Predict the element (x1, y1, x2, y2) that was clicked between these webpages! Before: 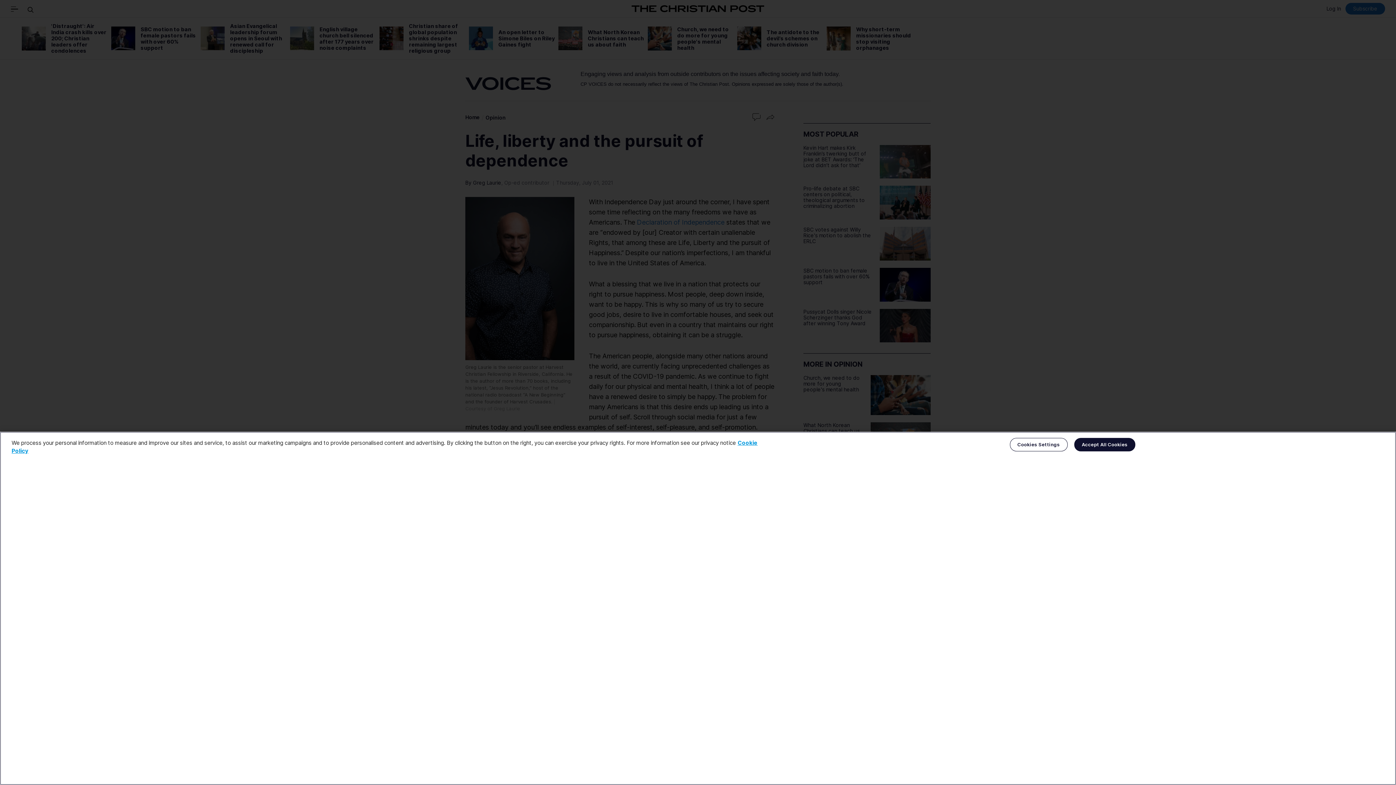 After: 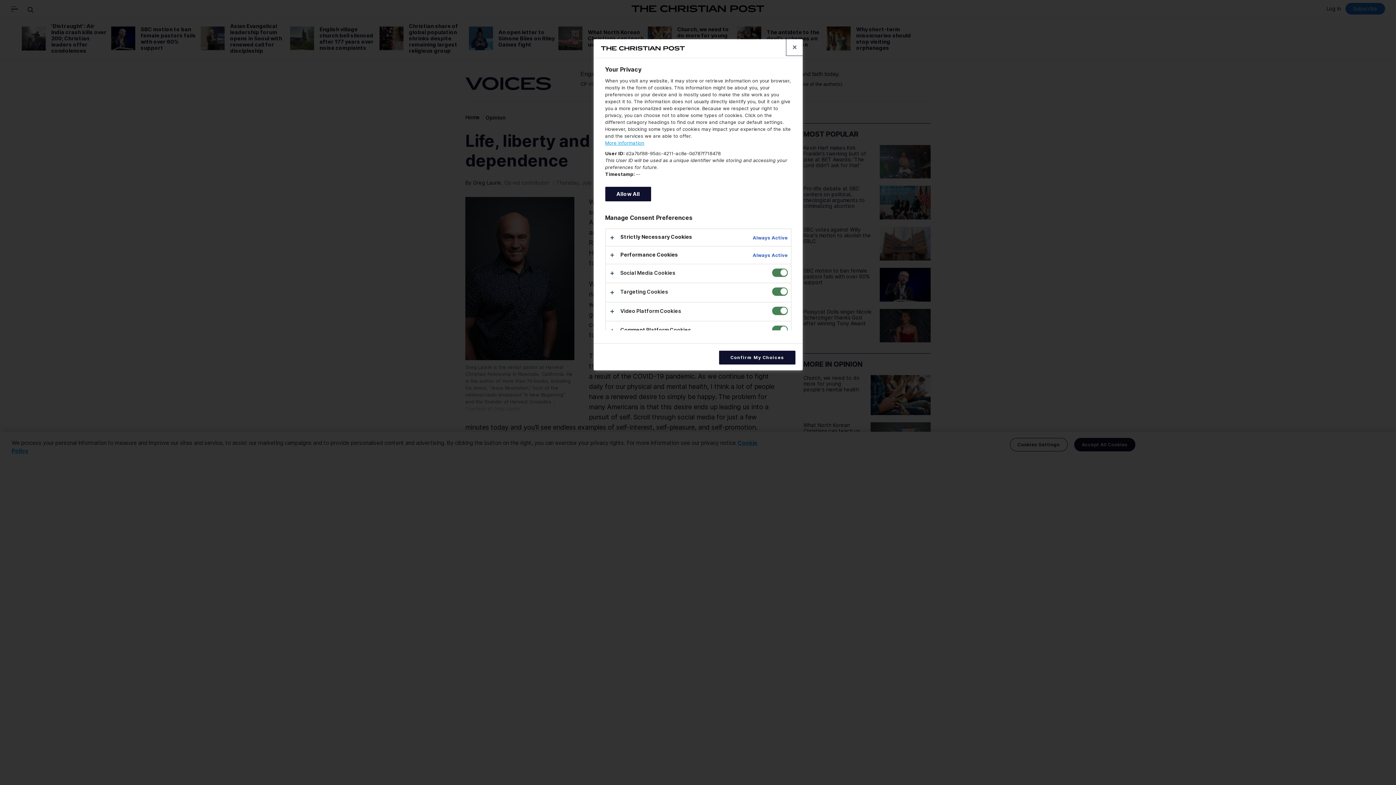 Action: label: Cookies Settings bbox: (1010, 438, 1067, 451)